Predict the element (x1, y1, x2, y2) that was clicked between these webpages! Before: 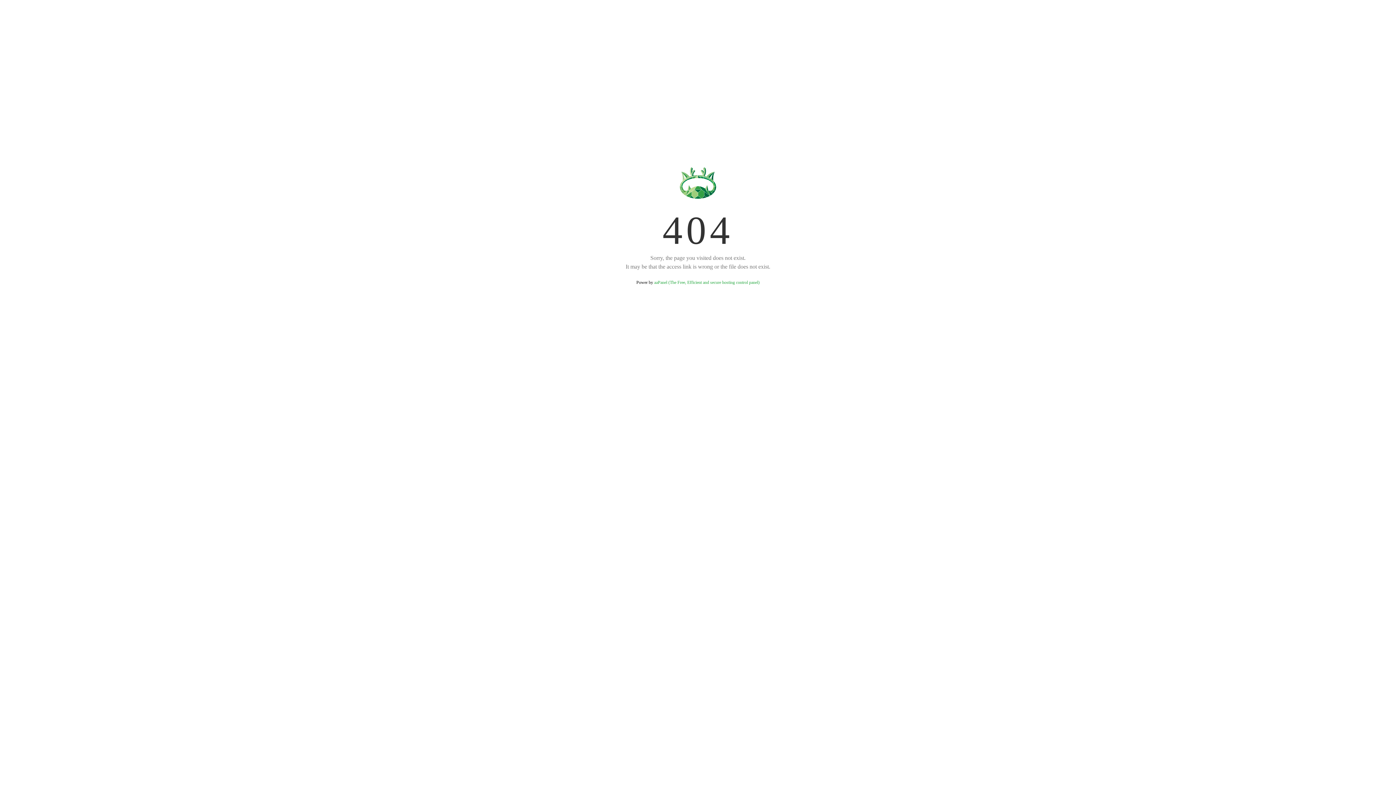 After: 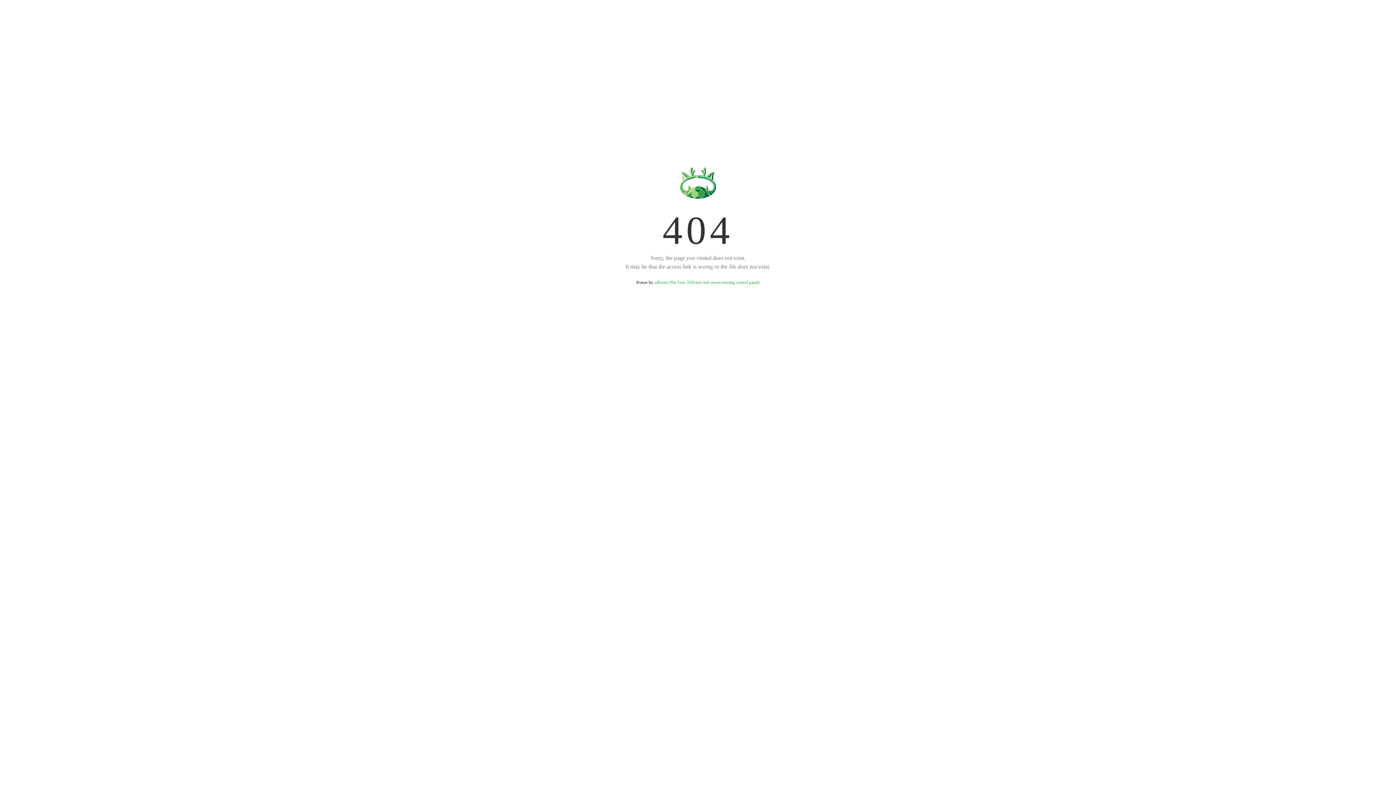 Action: label: aaPanel (The Free, Efficient and secure hosting control panel) bbox: (654, 280, 759, 285)